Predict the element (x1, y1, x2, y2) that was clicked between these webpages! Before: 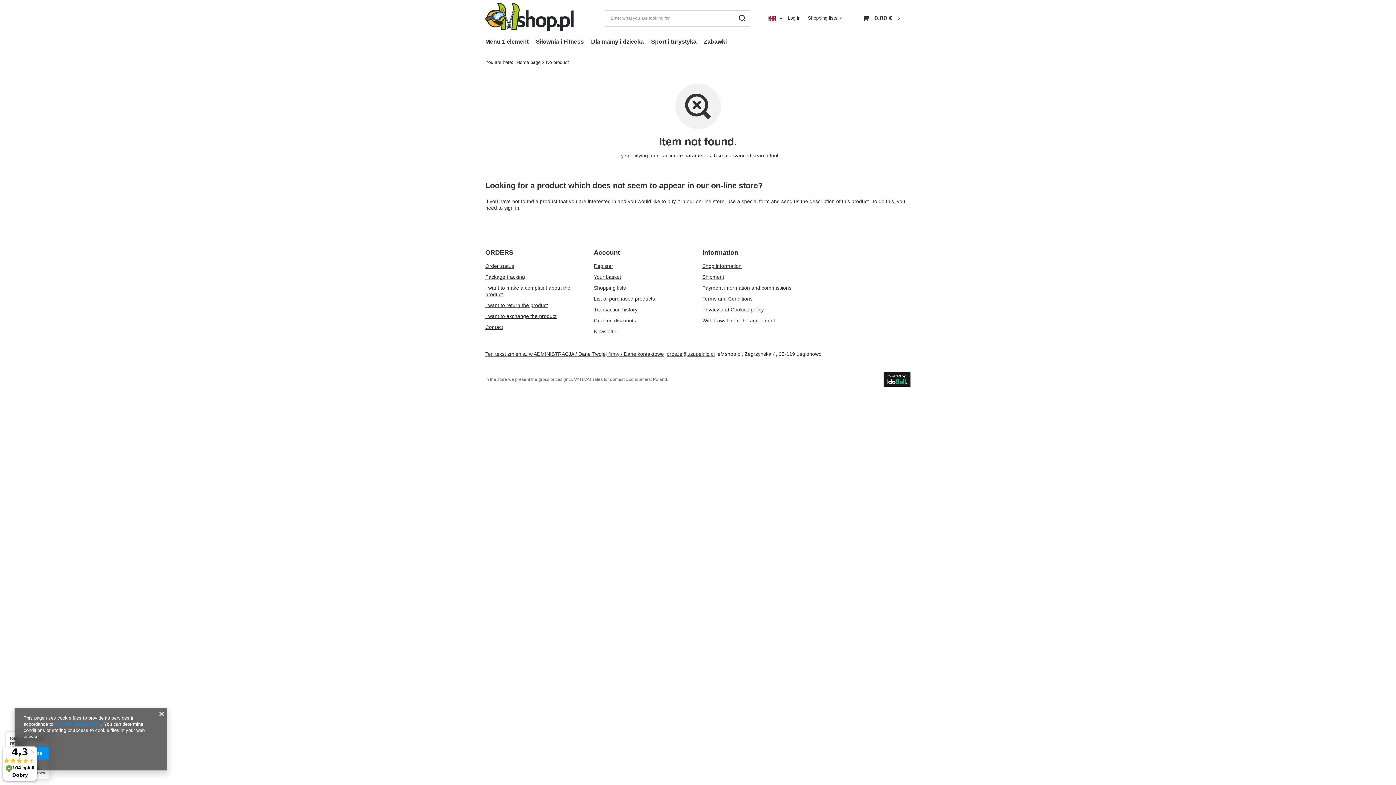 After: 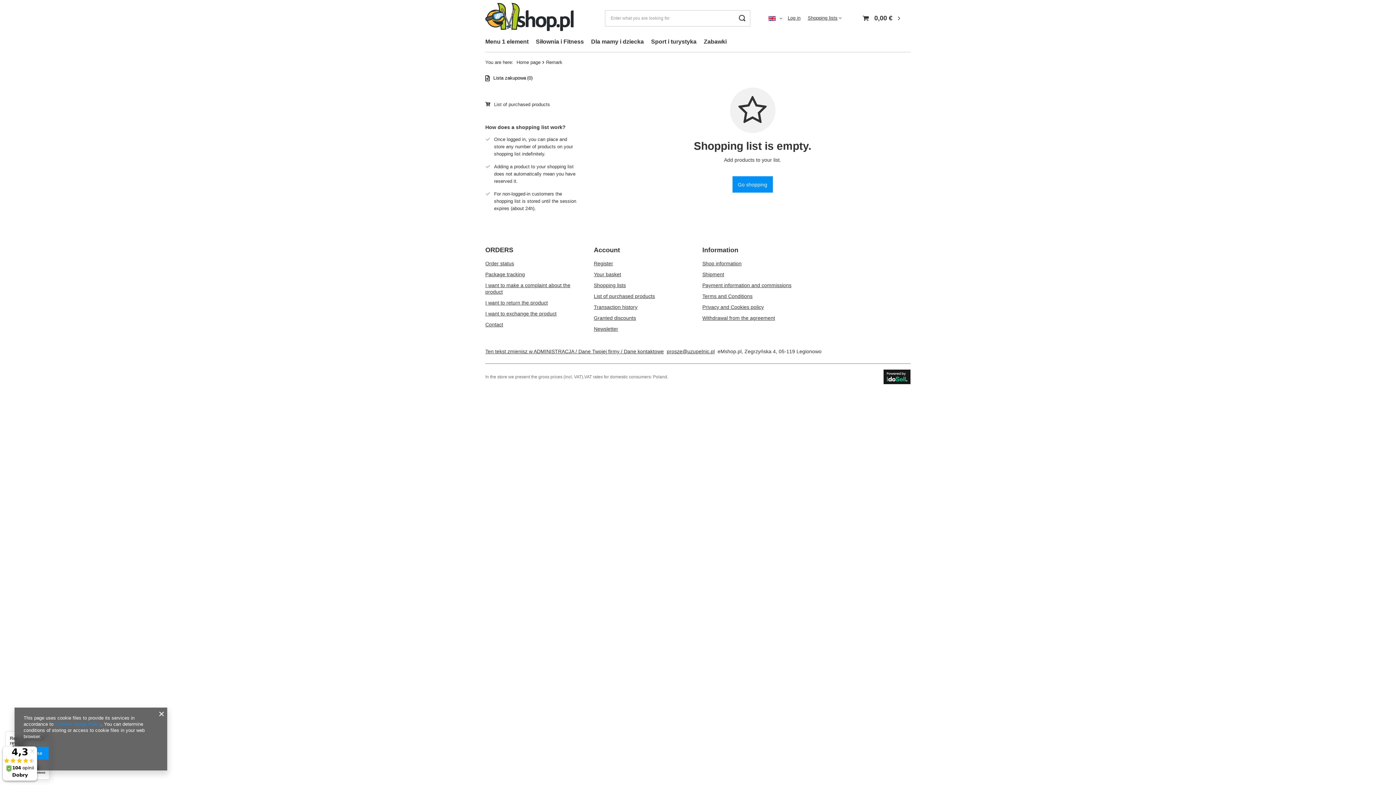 Action: bbox: (808, 15, 841, 20) label: Shopping lists